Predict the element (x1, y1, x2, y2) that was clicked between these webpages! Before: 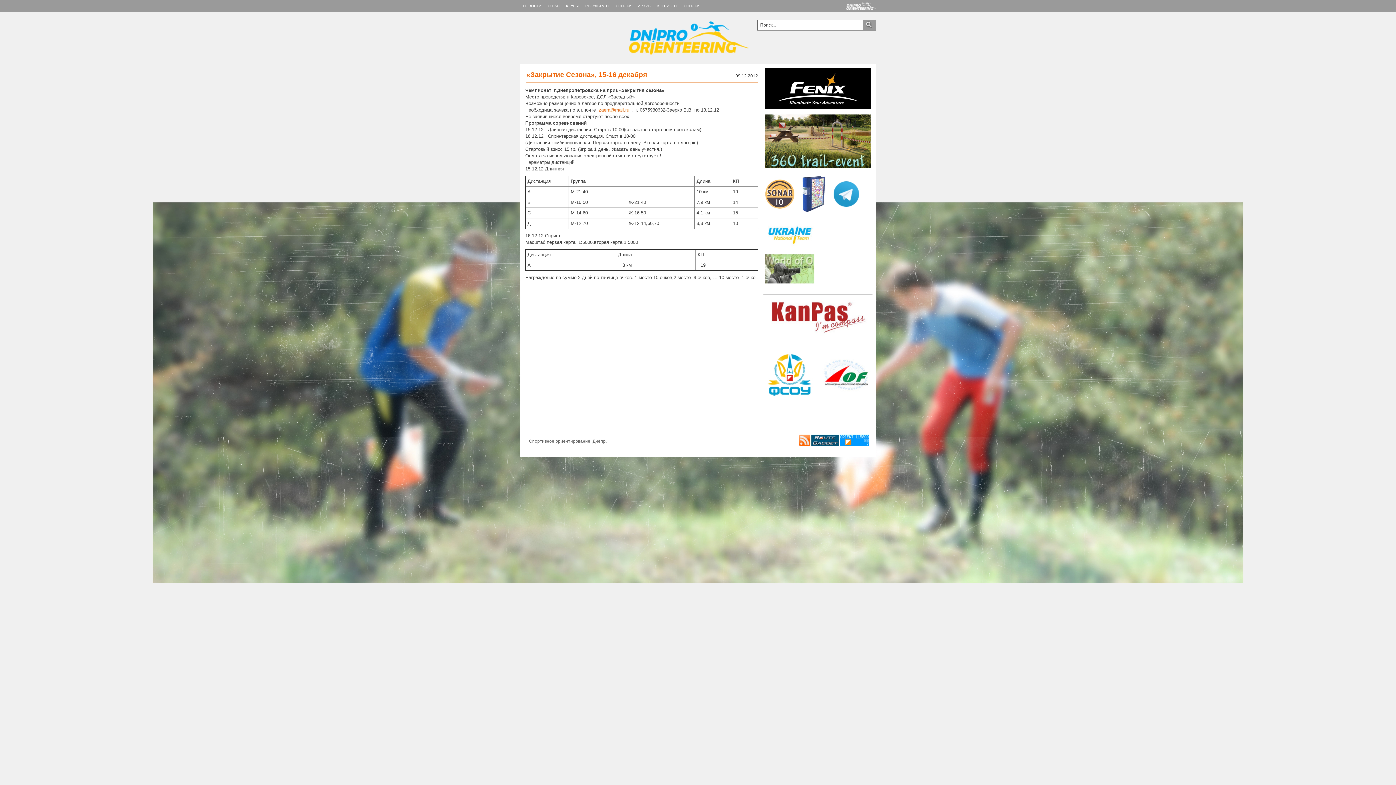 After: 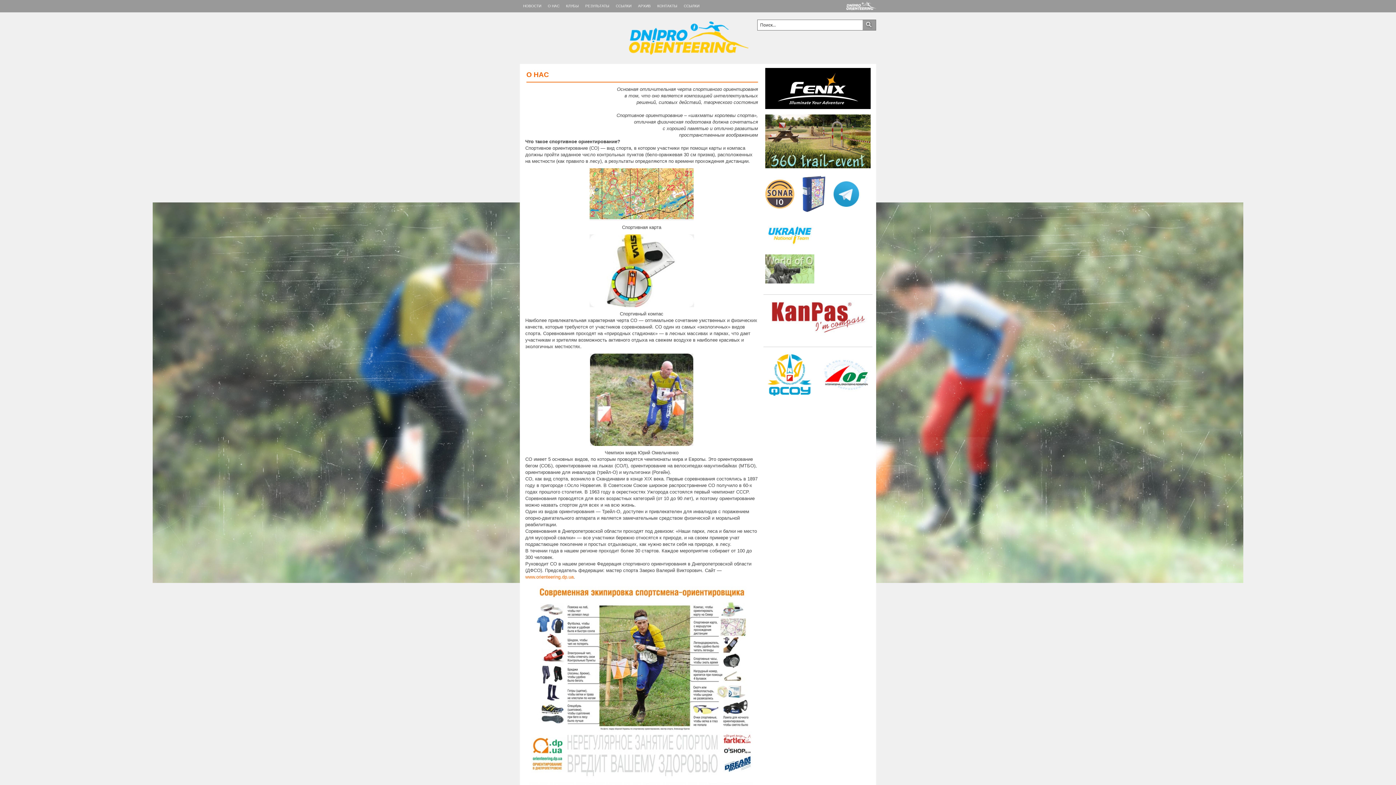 Action: label: О НАС bbox: (544, 1, 562, 10)